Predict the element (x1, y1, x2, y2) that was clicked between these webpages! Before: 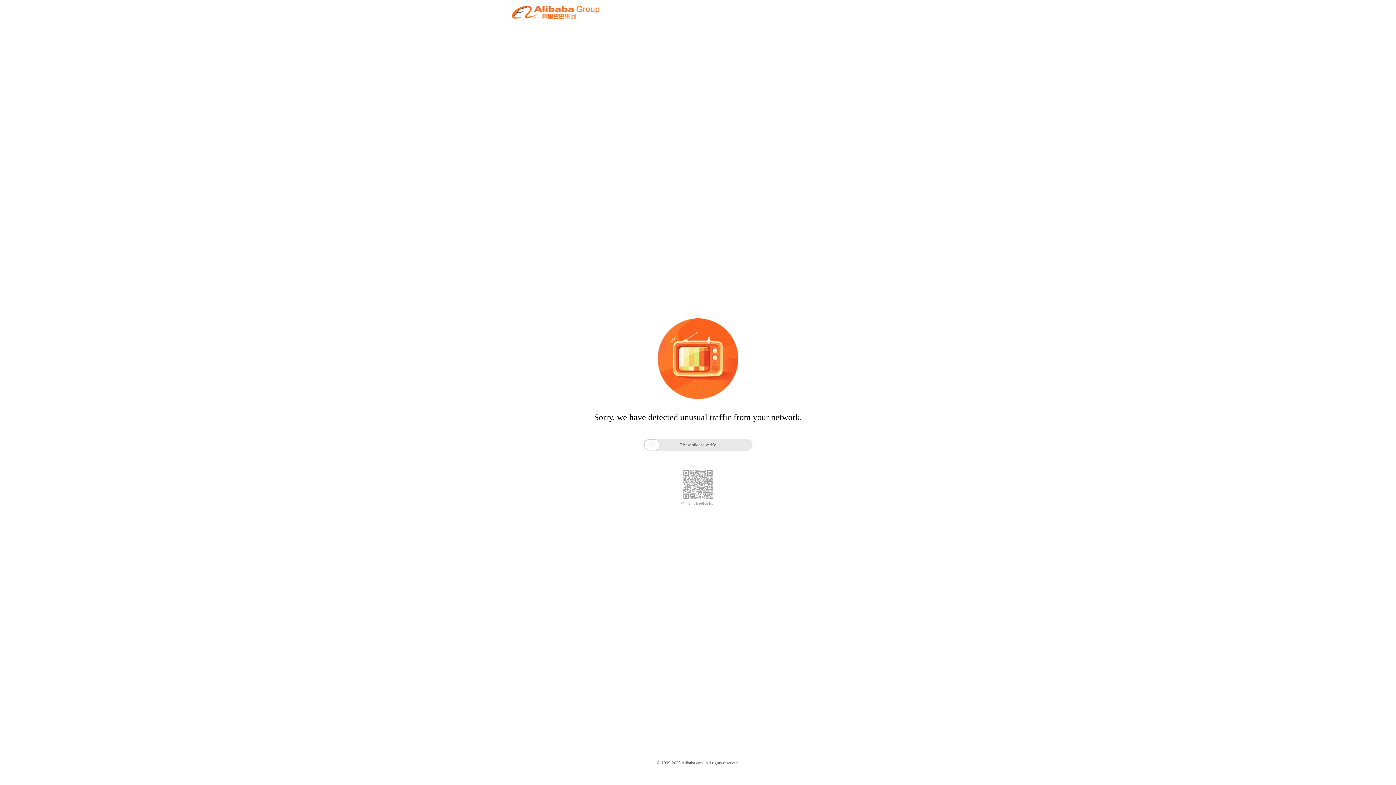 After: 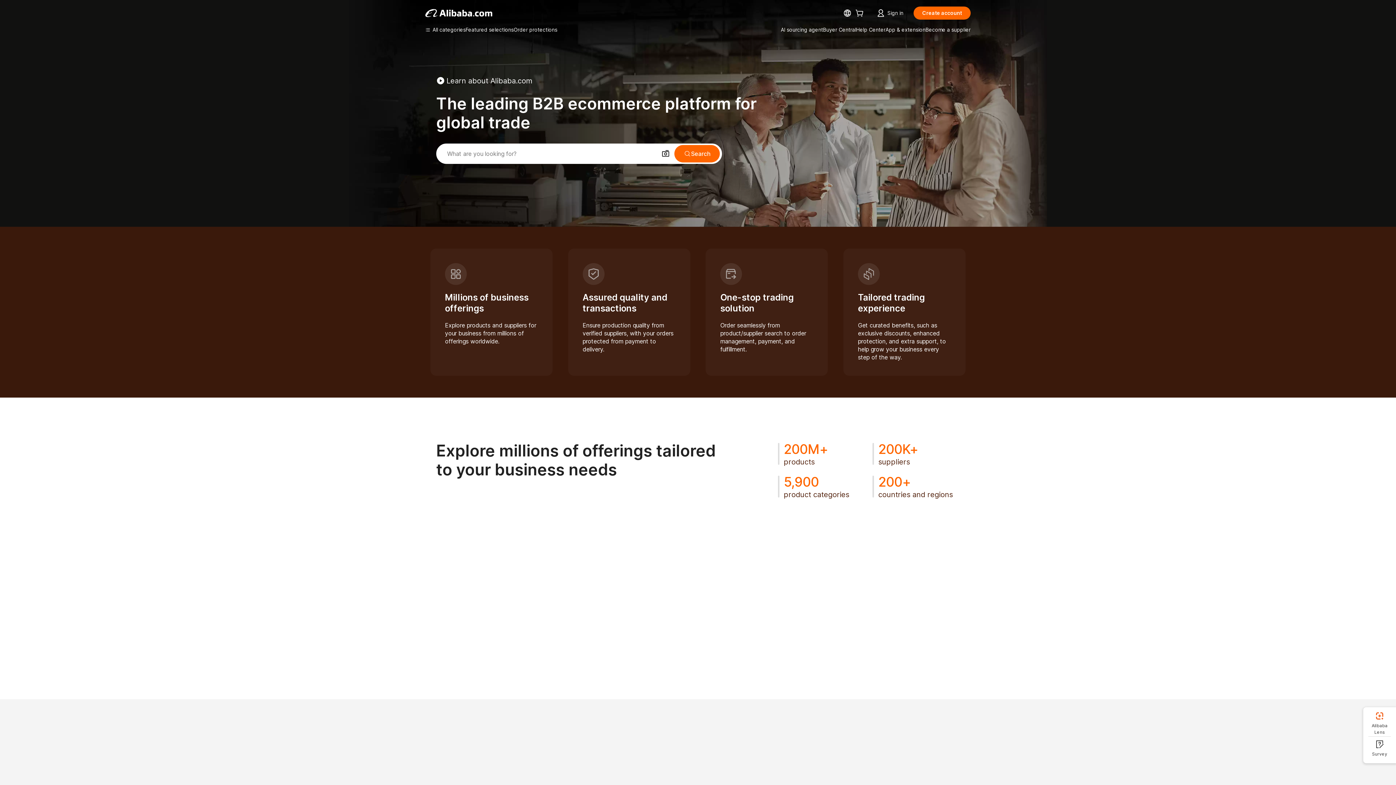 Action: bbox: (512, 12, 599, 21)